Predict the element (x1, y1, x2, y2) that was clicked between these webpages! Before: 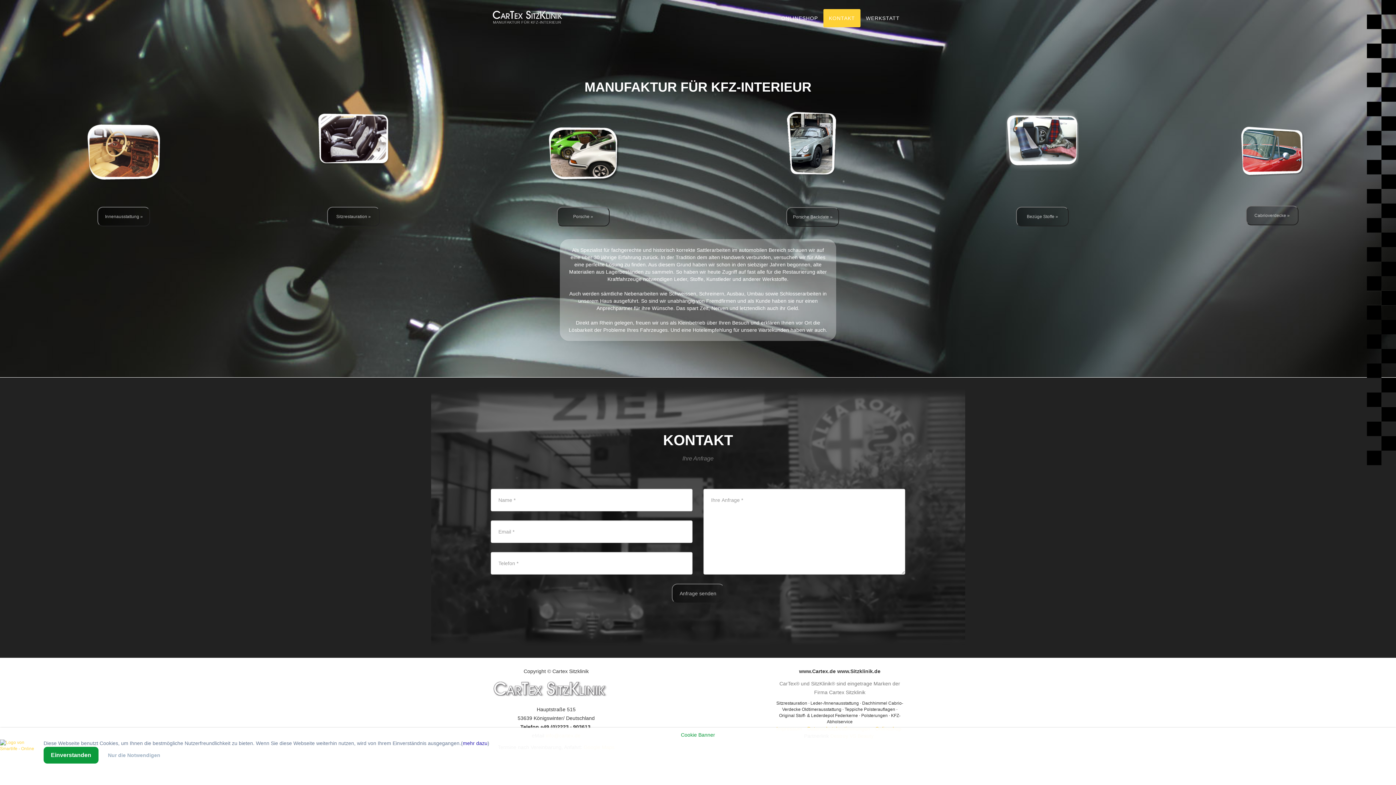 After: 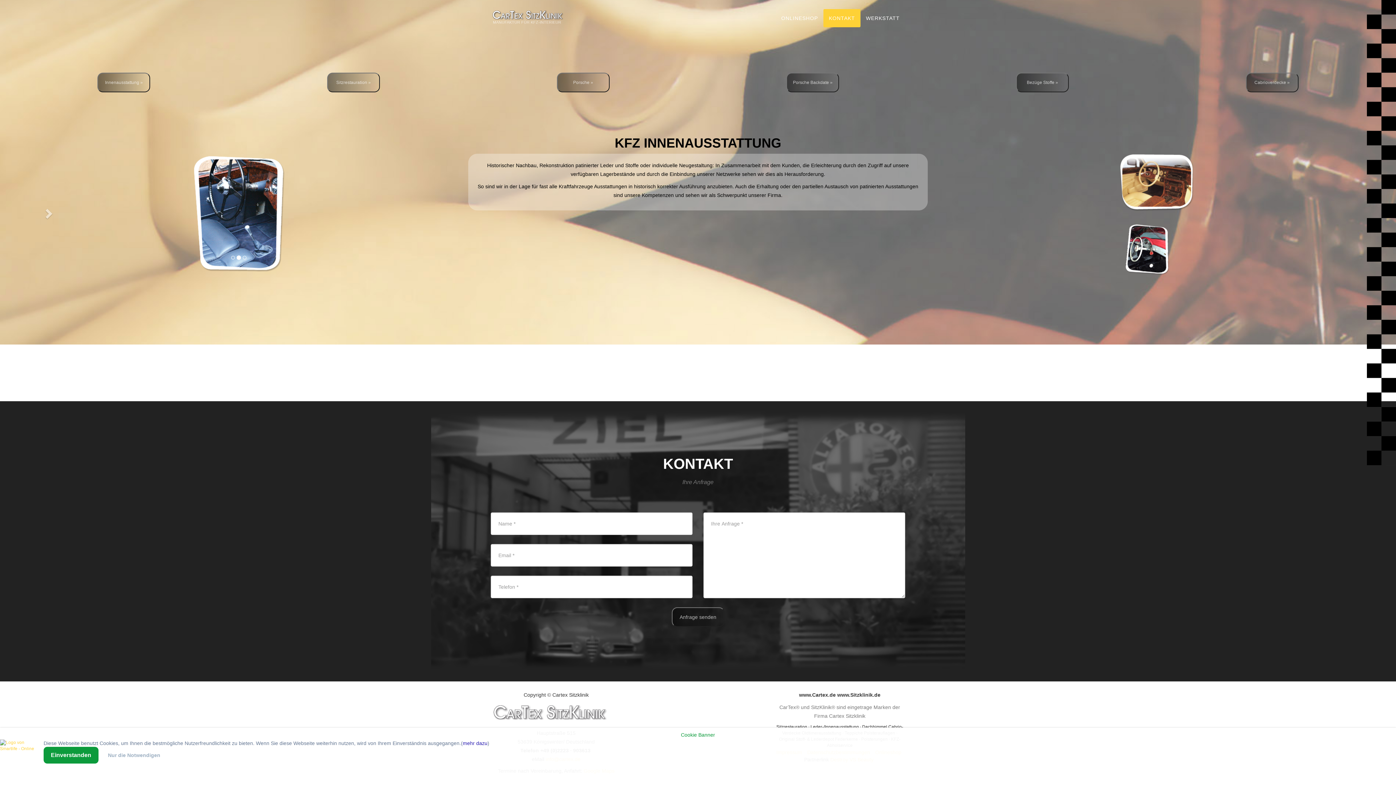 Action: bbox: (14, 97, 233, 206)